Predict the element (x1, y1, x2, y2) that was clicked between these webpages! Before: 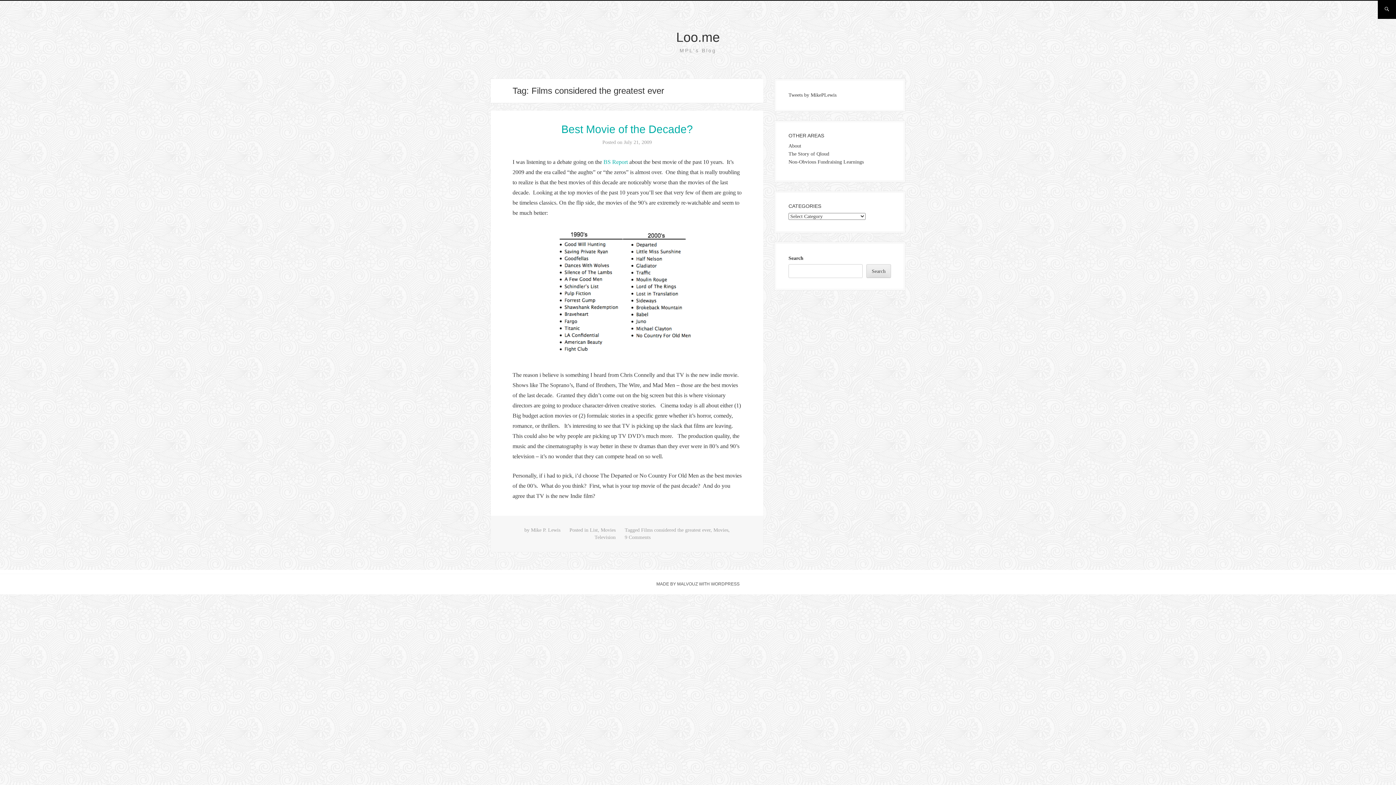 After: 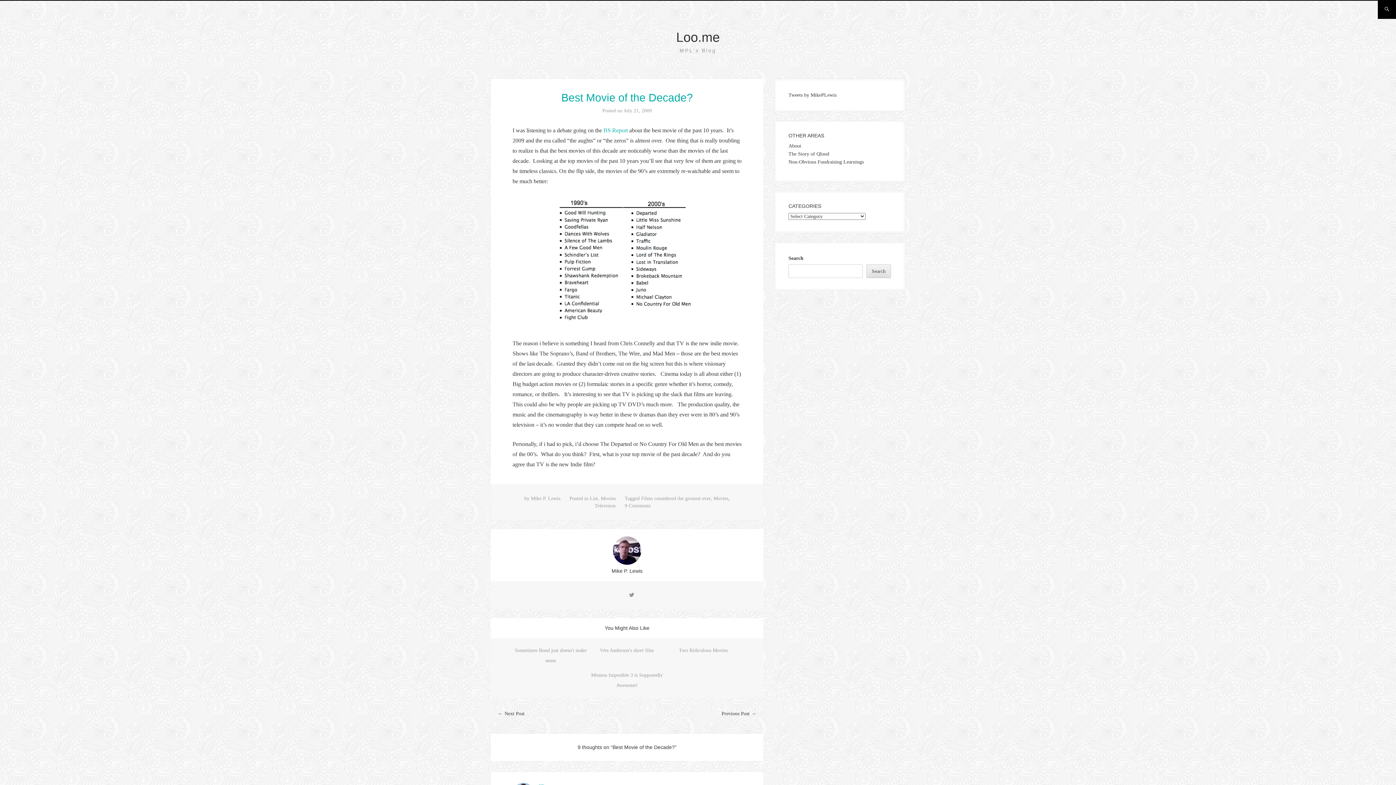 Action: label: Best Movie of the Decade? bbox: (561, 123, 693, 135)